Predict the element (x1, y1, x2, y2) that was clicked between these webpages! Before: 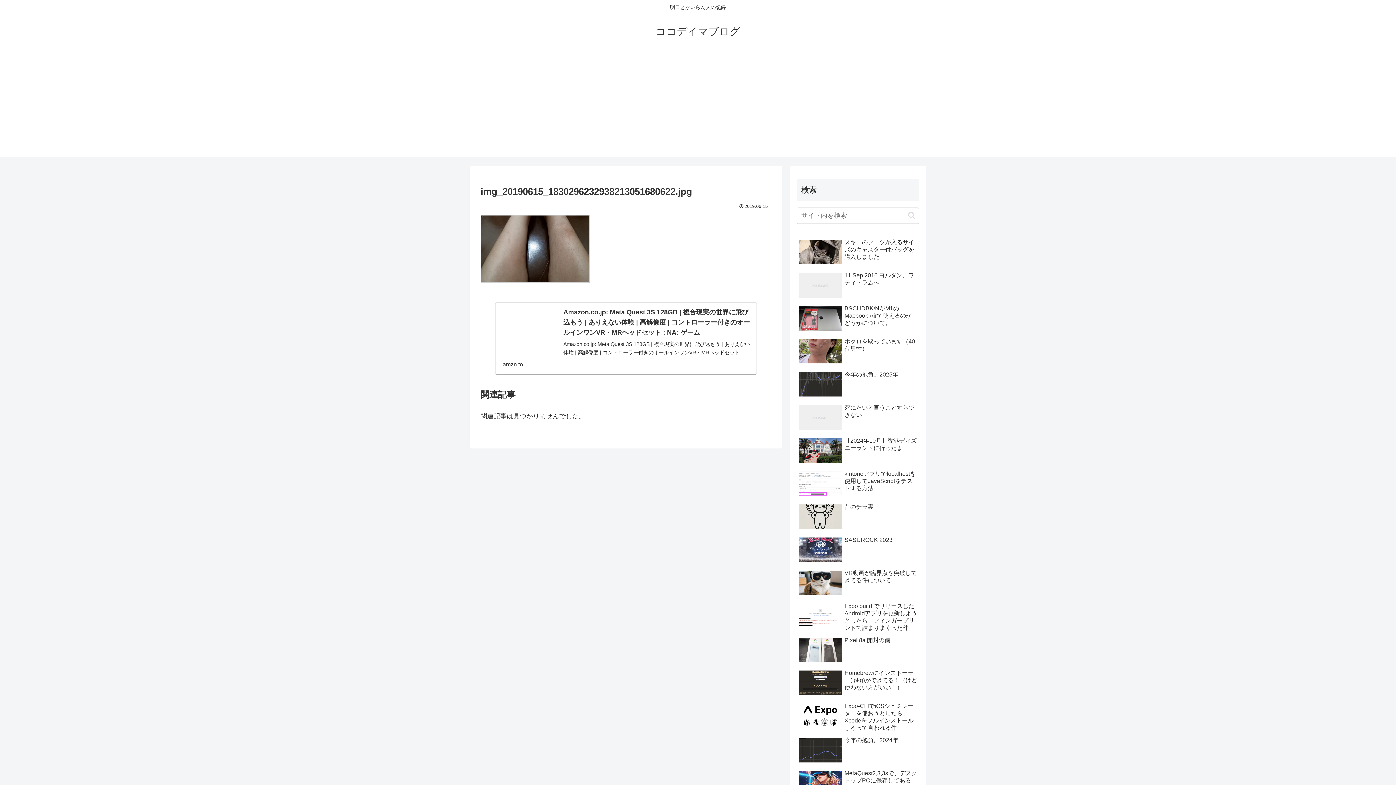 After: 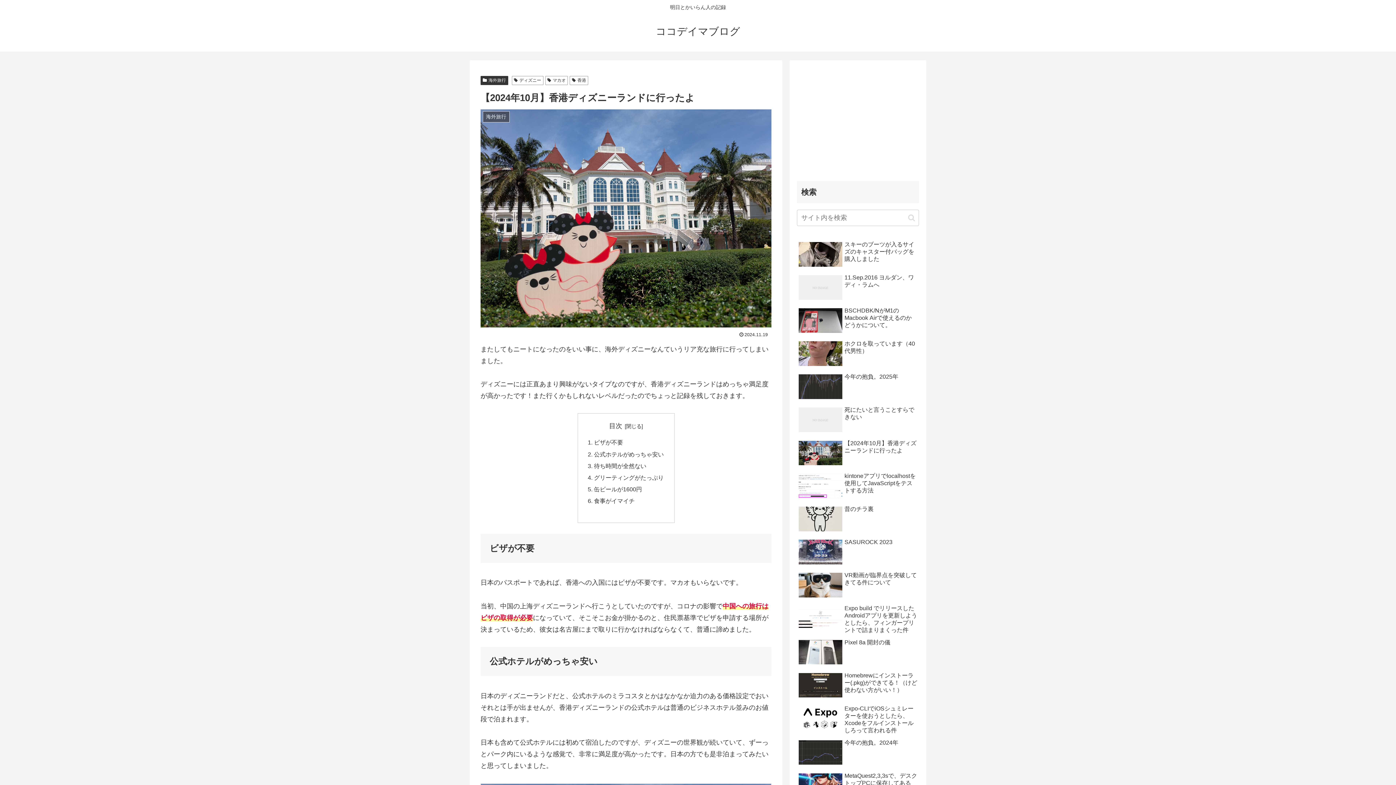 Action: bbox: (797, 435, 919, 467) label: 【2024年10月】香港ディズニーランドに行ったよ